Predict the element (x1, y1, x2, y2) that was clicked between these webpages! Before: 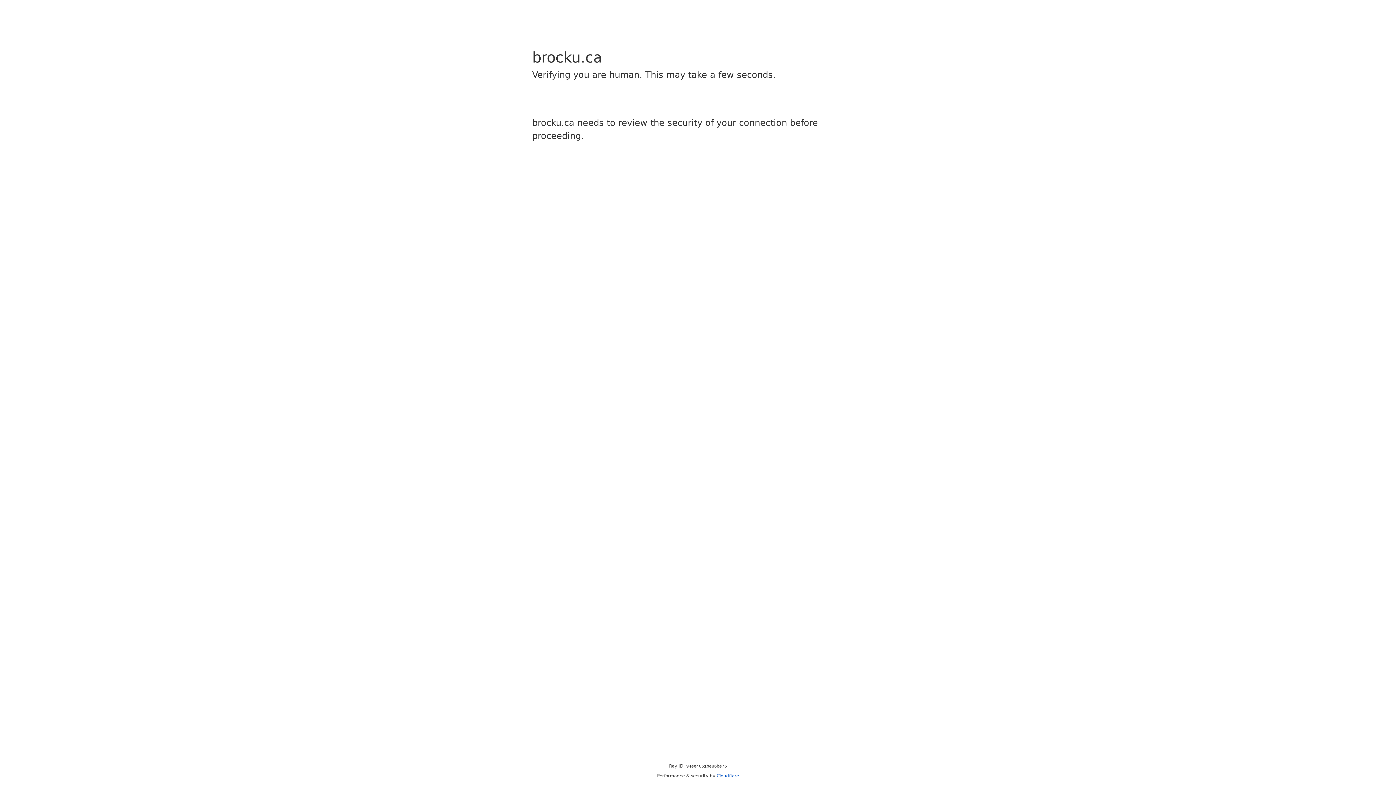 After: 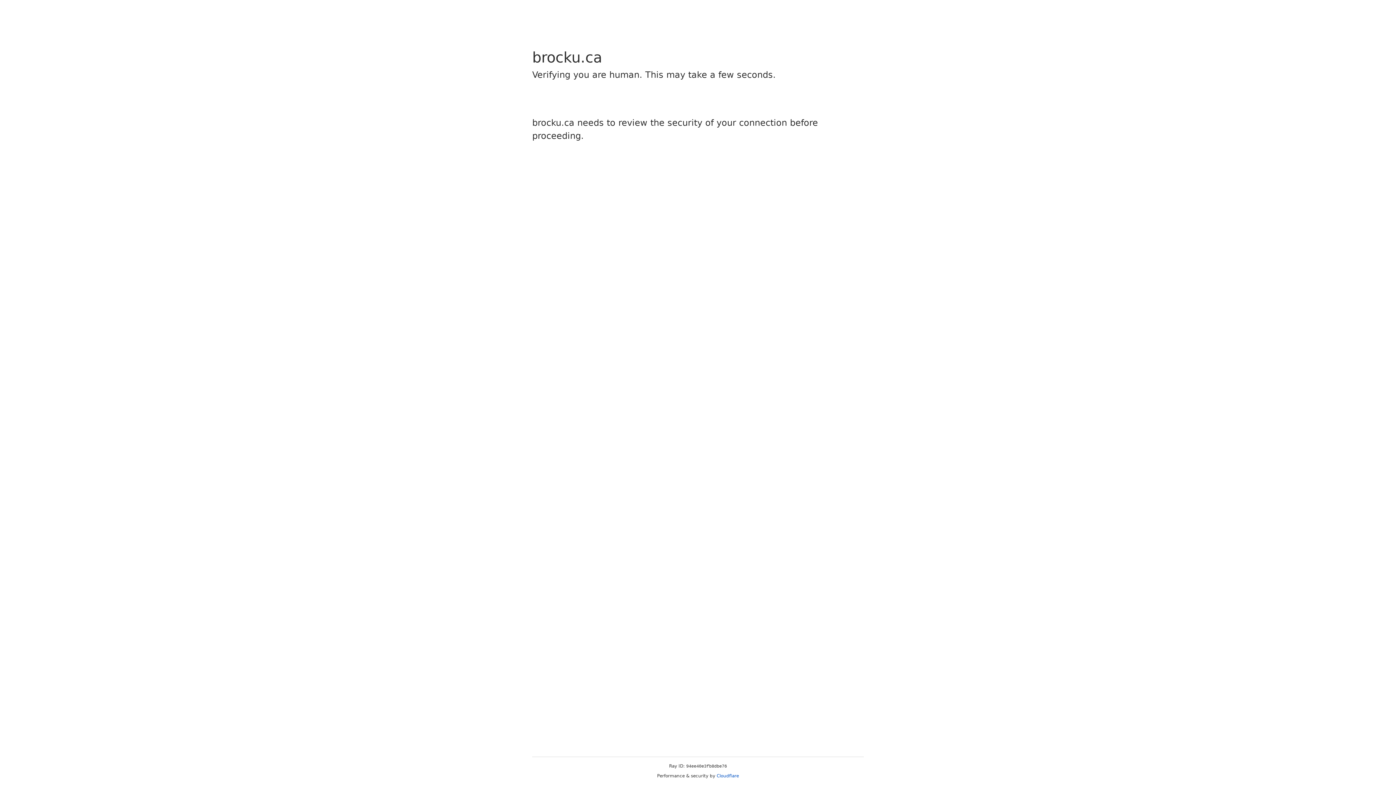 Action: label: Cloudflare bbox: (716, 773, 739, 778)